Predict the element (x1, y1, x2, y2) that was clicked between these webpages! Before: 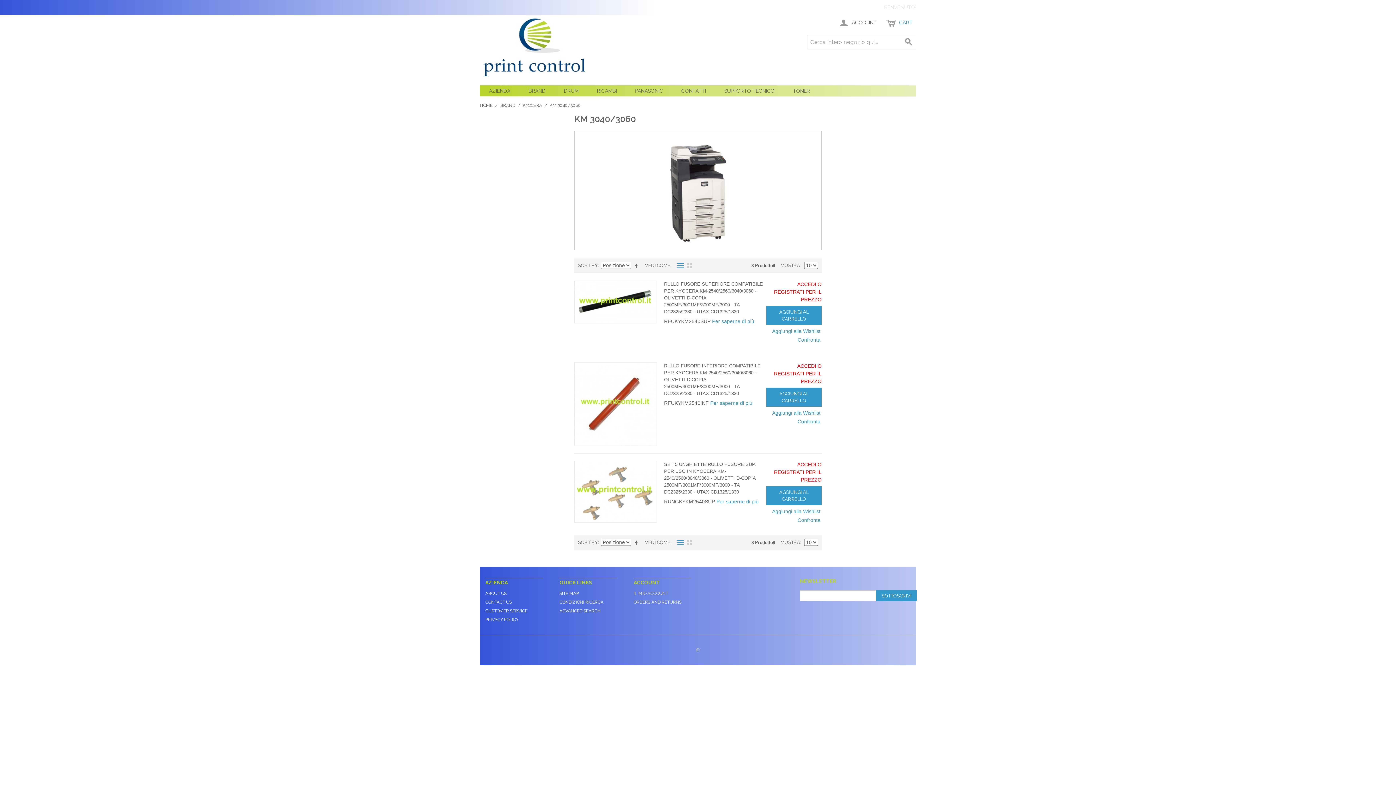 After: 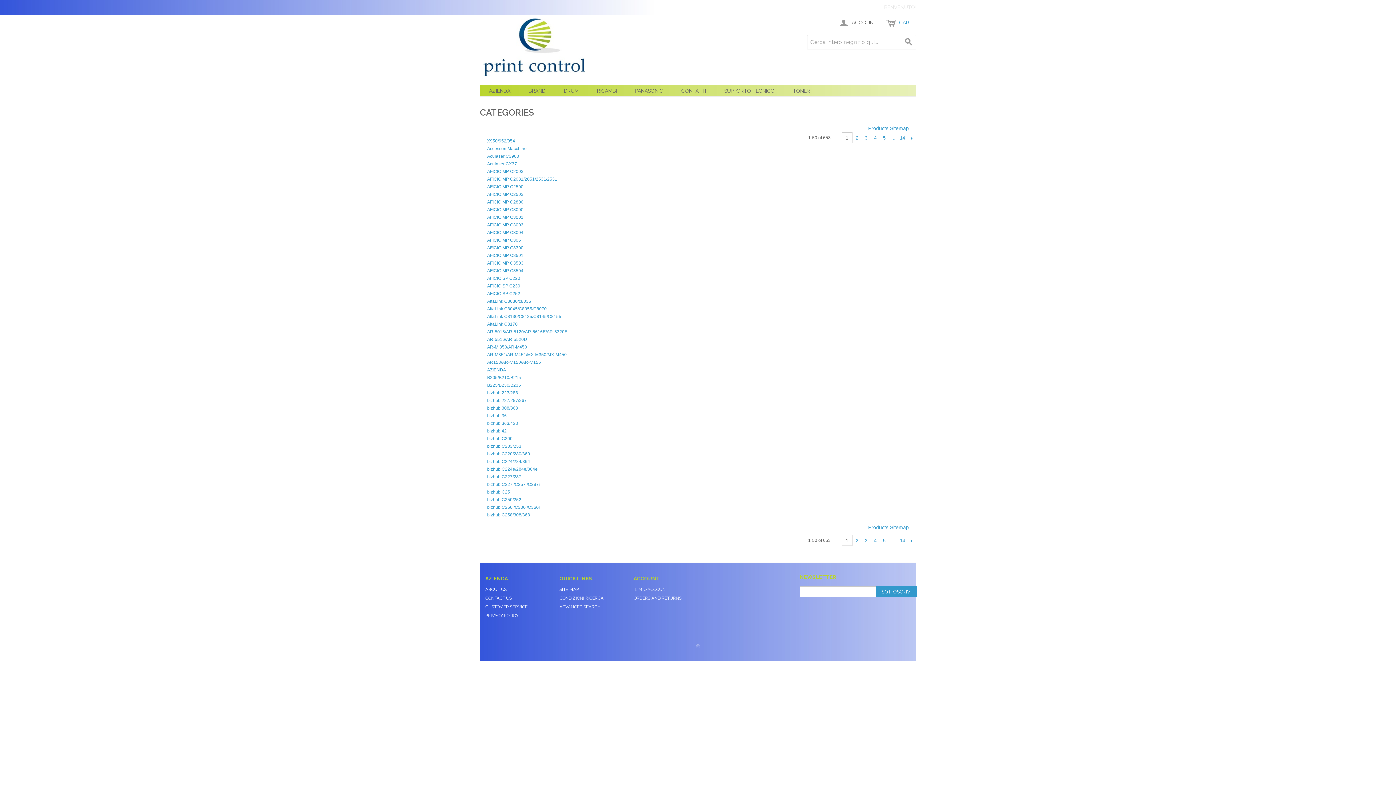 Action: bbox: (559, 591, 578, 596) label: SITE MAP